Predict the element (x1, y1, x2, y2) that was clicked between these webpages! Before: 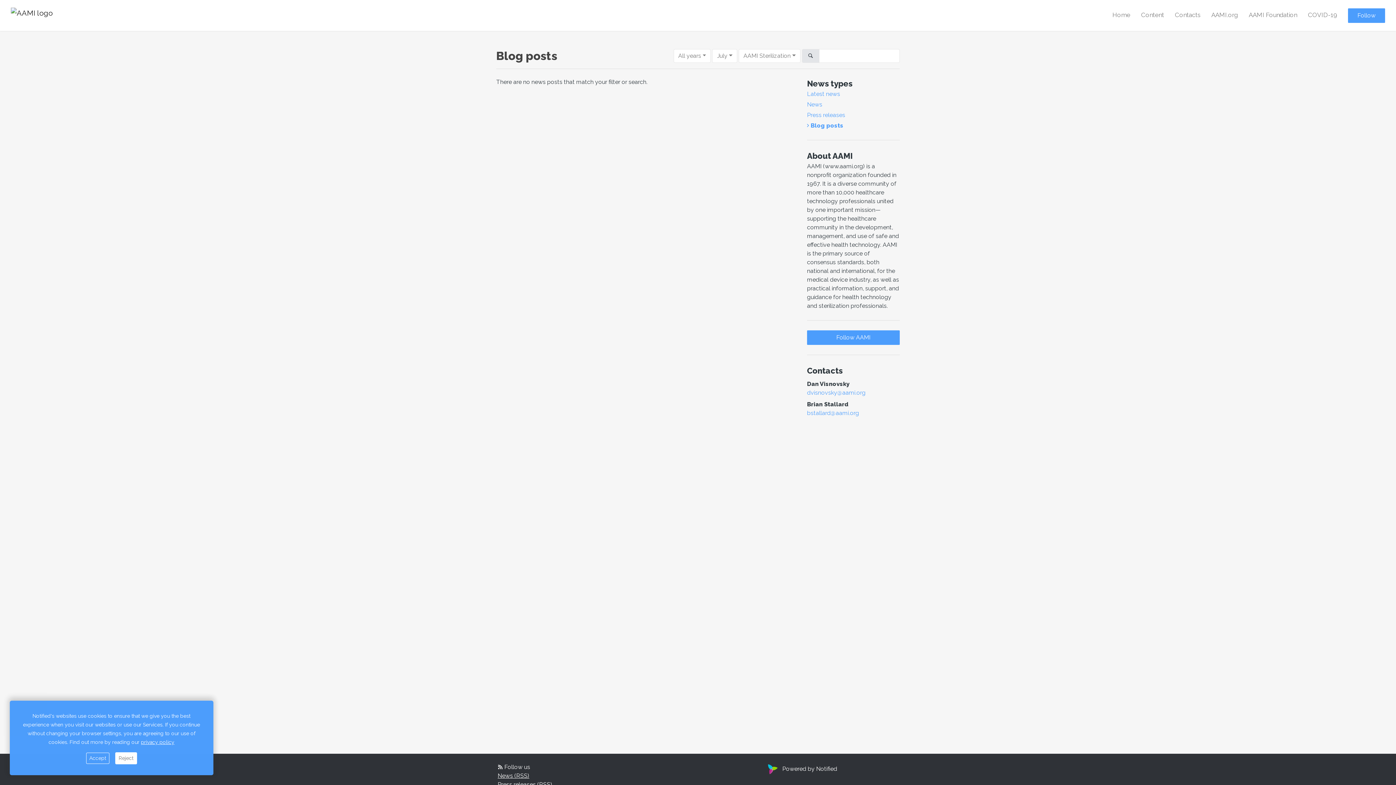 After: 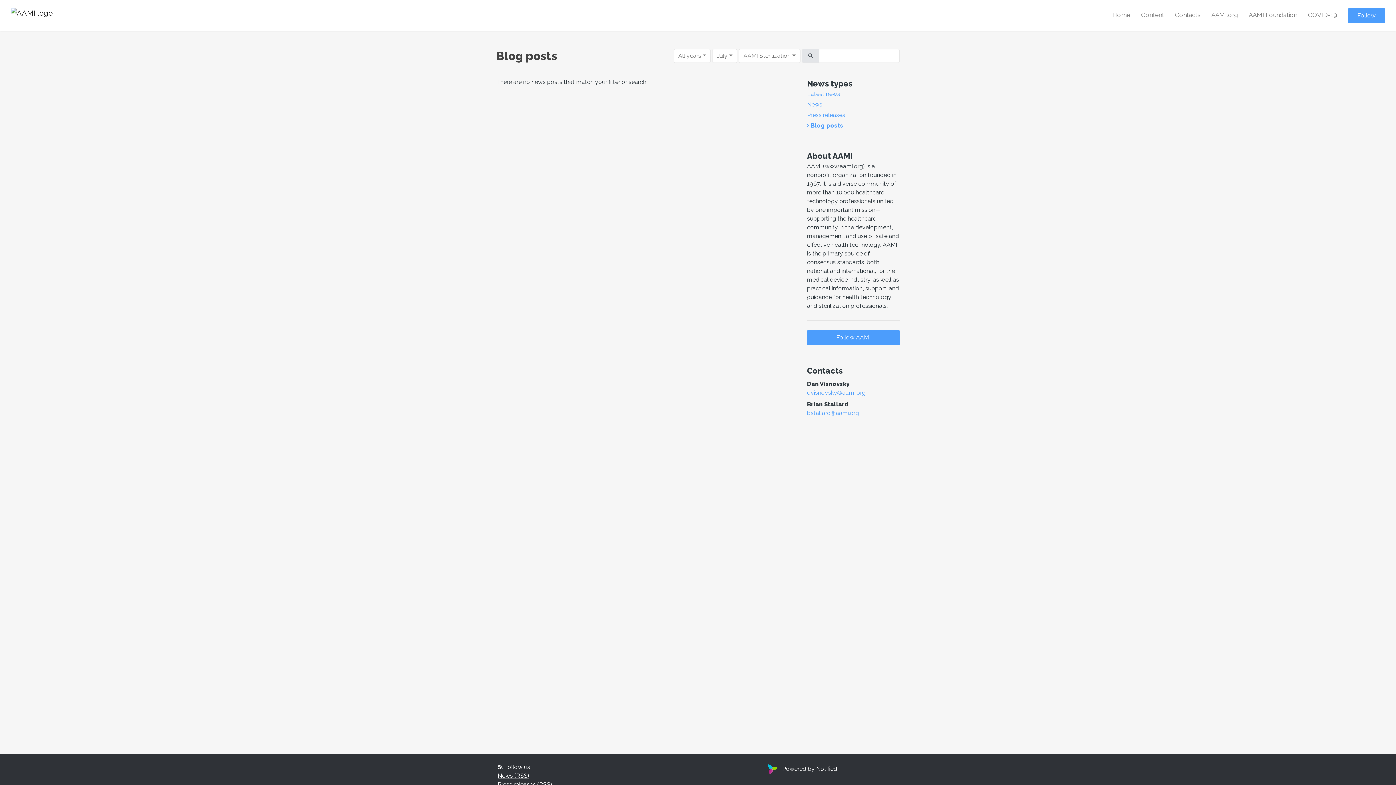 Action: label: Accept bbox: (86, 753, 109, 764)